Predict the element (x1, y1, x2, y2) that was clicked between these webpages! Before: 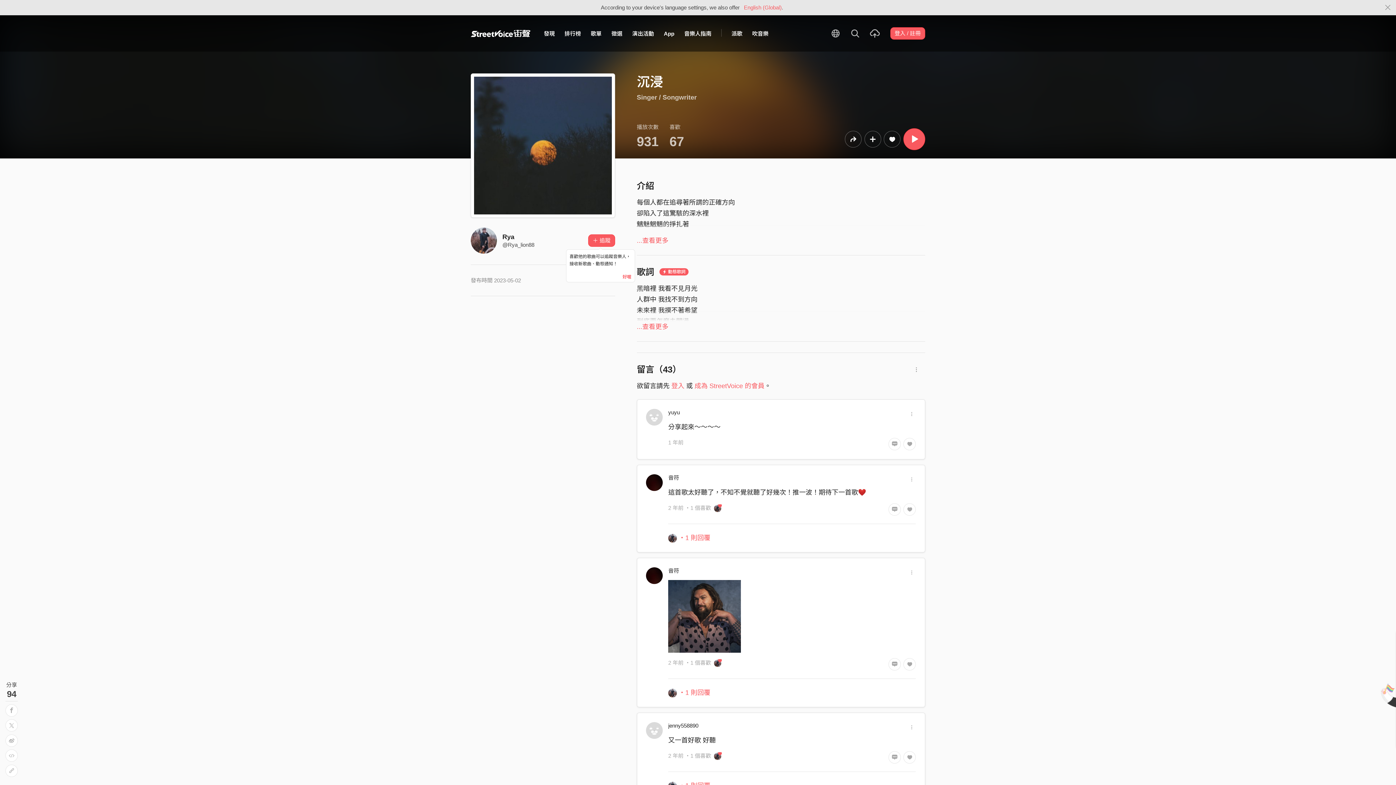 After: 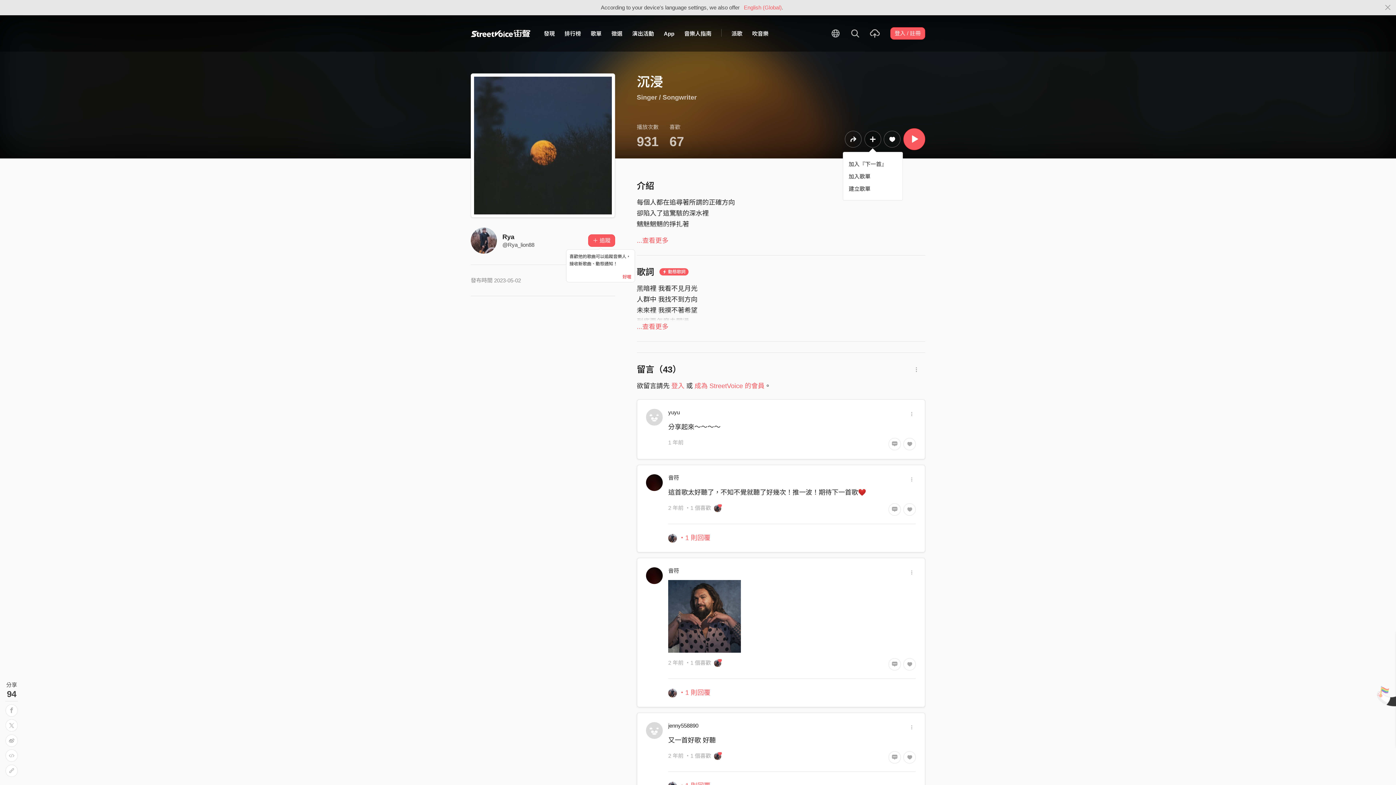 Action: bbox: (864, 130, 881, 147)